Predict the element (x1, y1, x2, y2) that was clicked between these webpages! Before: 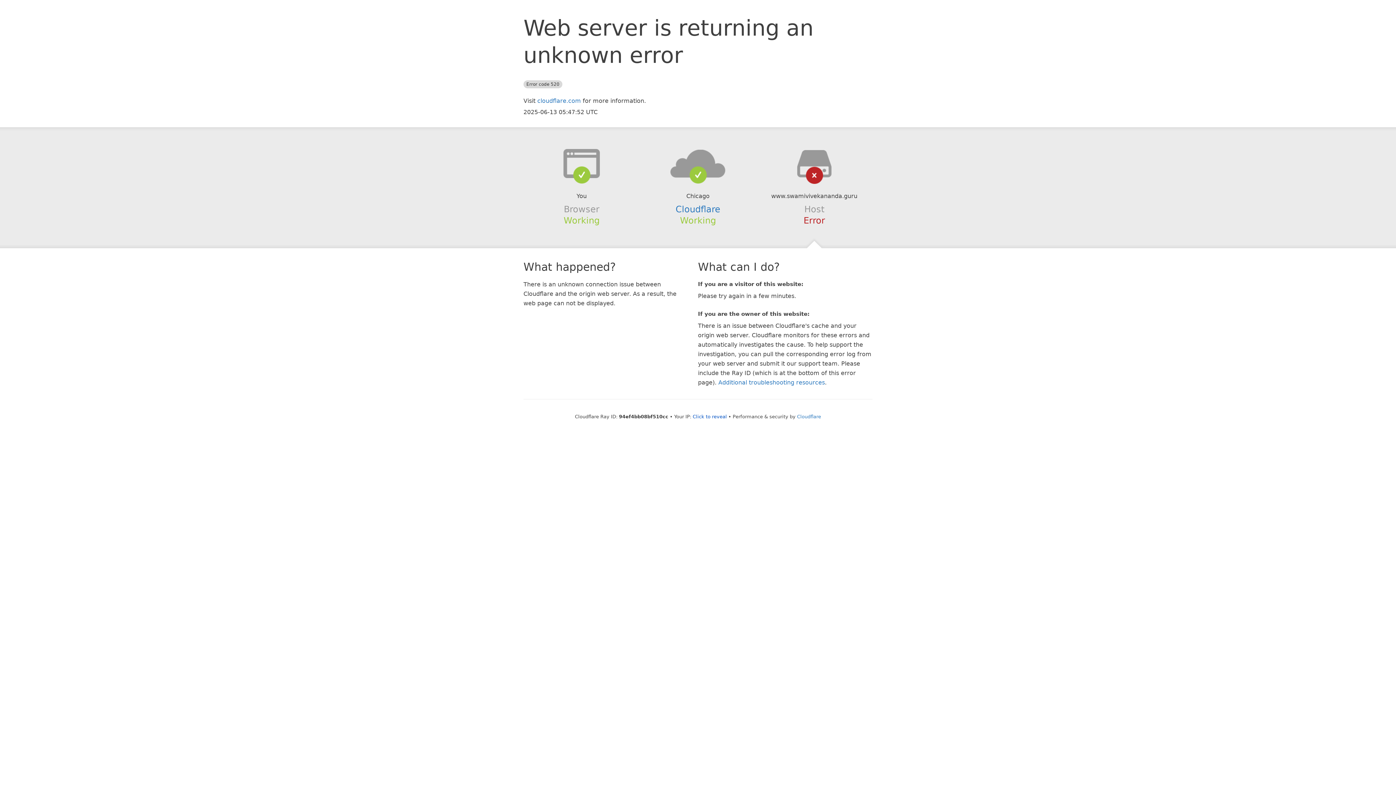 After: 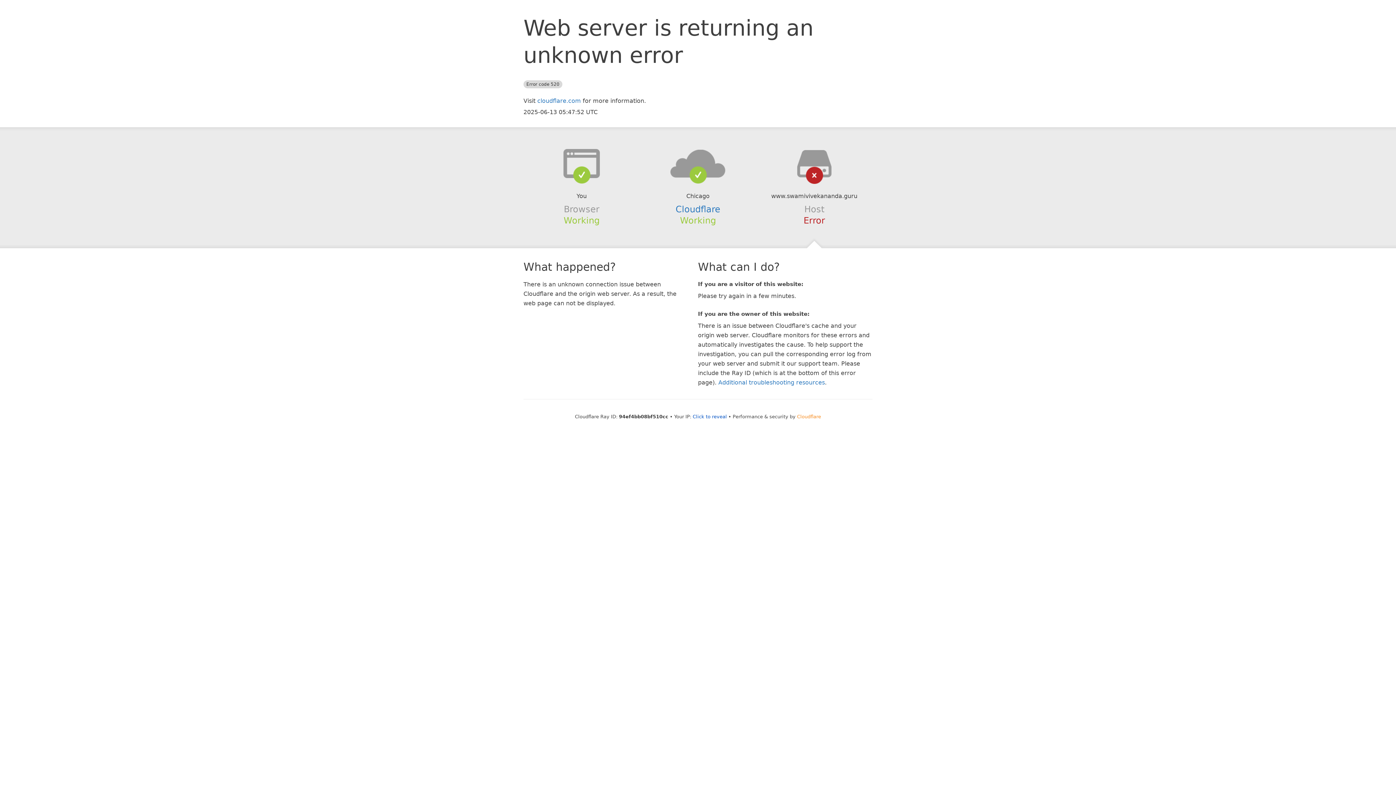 Action: bbox: (797, 414, 821, 419) label: Cloudflare